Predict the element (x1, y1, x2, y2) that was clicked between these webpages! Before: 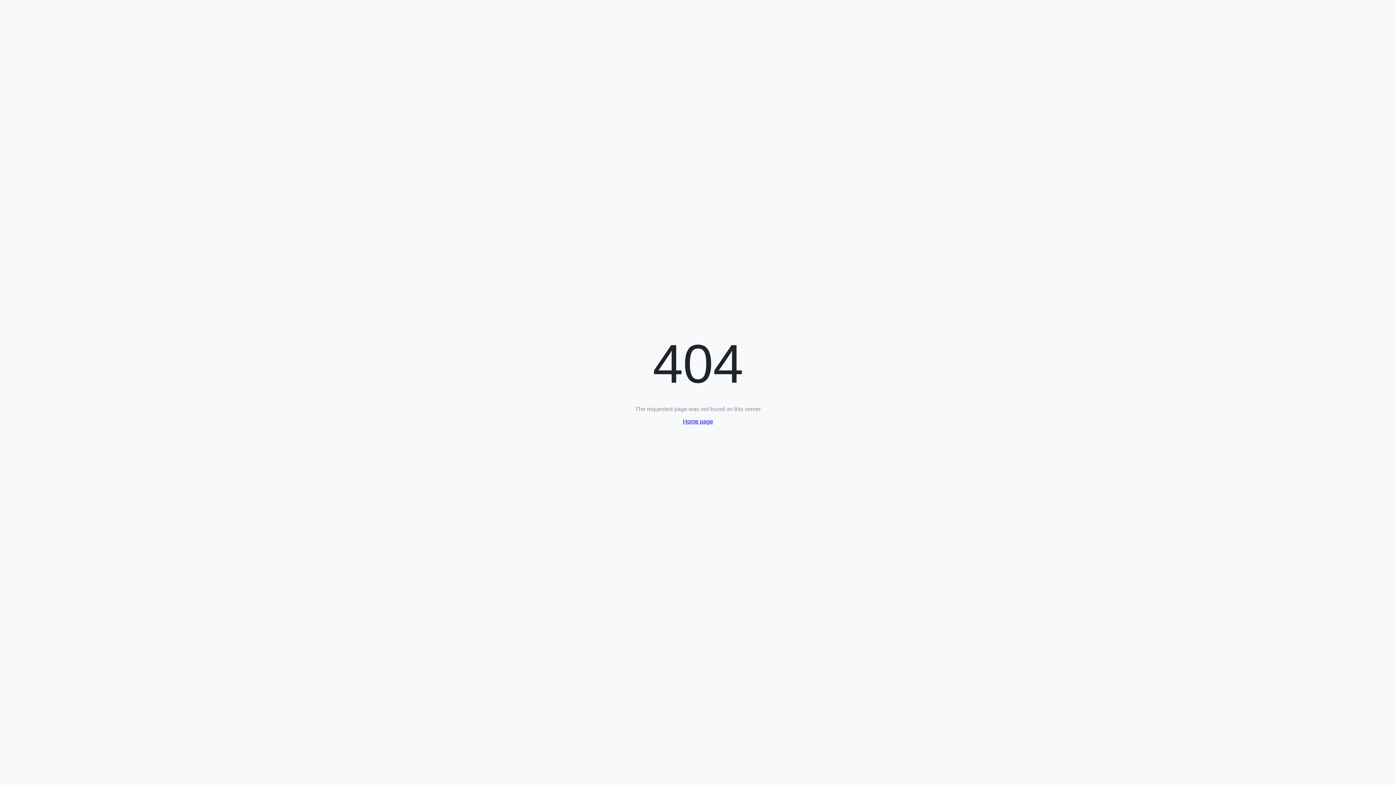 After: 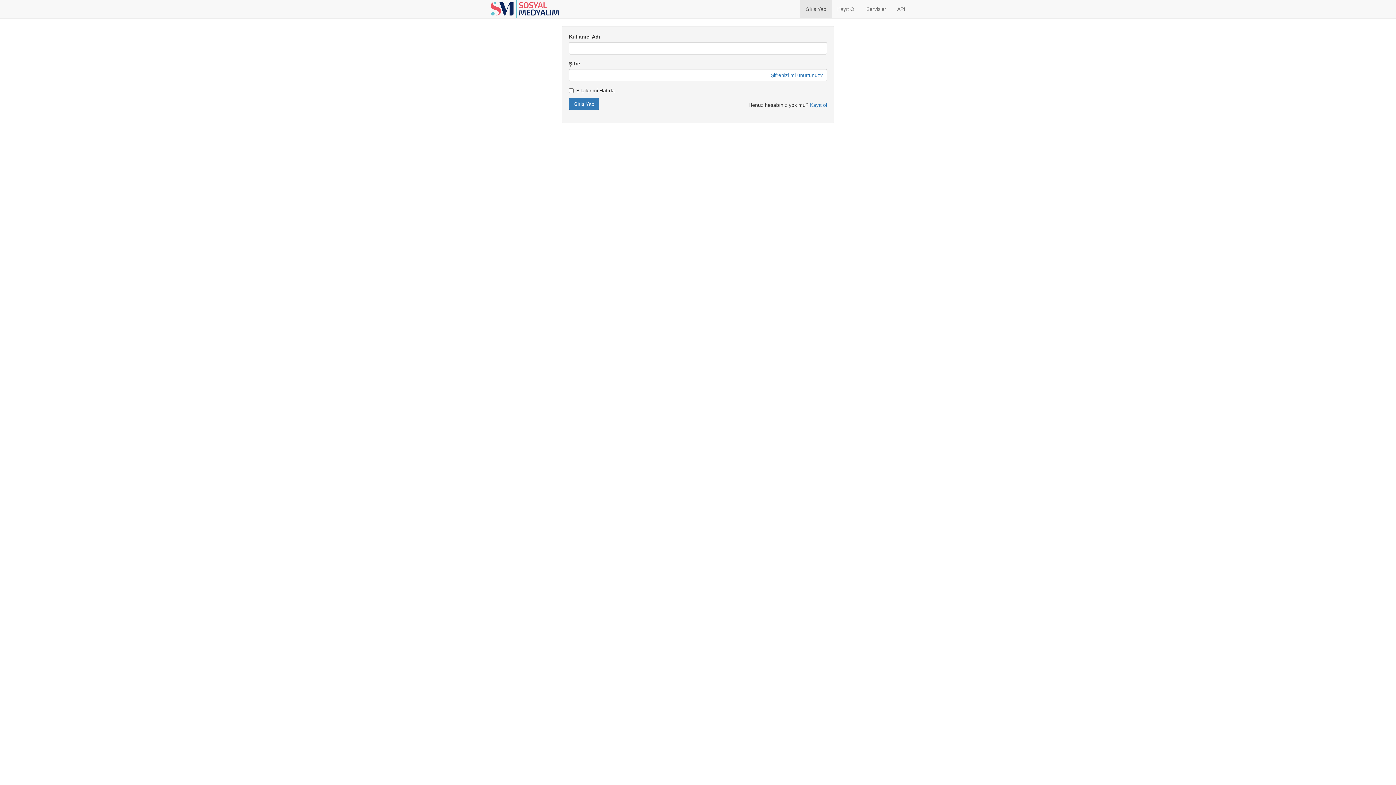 Action: bbox: (683, 418, 713, 424) label: Home page